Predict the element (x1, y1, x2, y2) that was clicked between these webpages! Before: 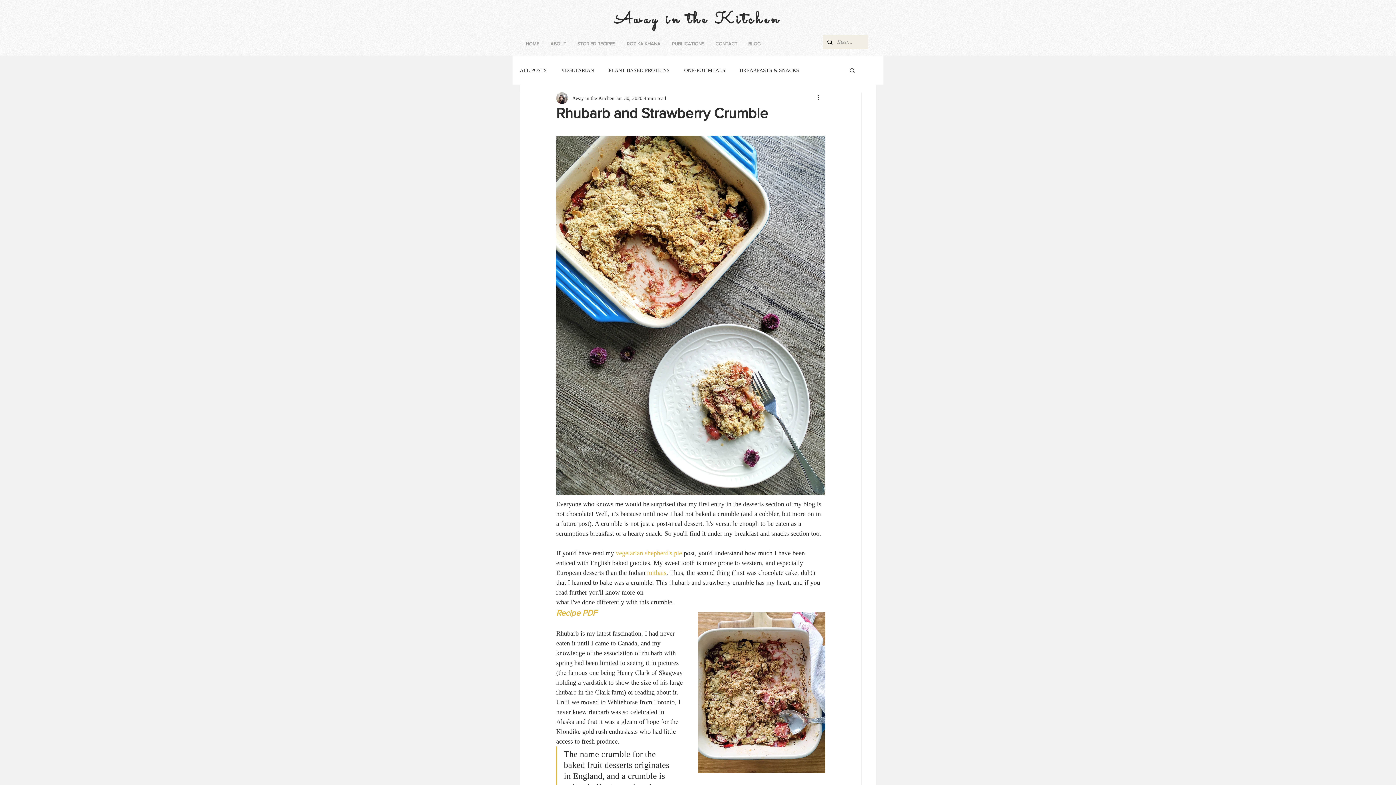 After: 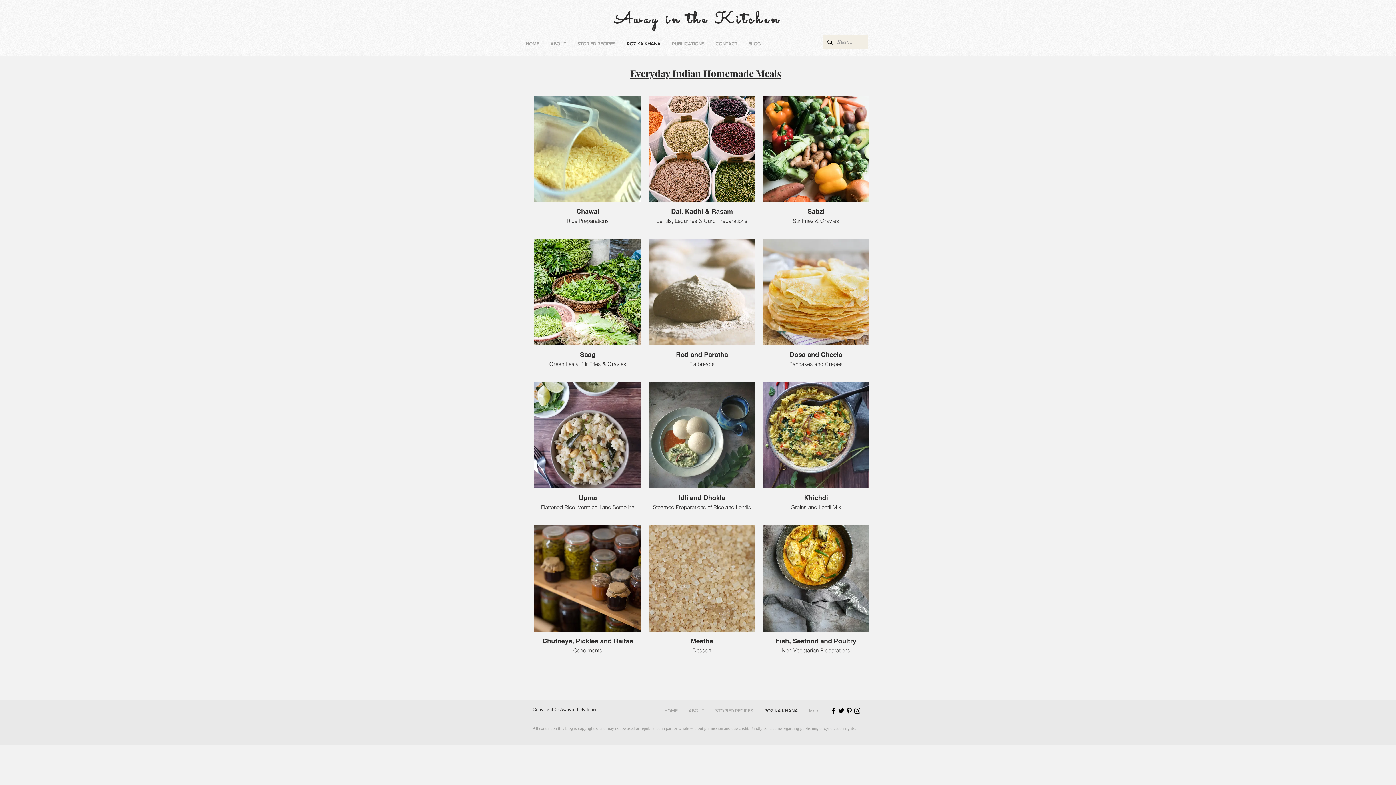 Action: bbox: (621, 37, 666, 50) label: ROZ KA KHANA